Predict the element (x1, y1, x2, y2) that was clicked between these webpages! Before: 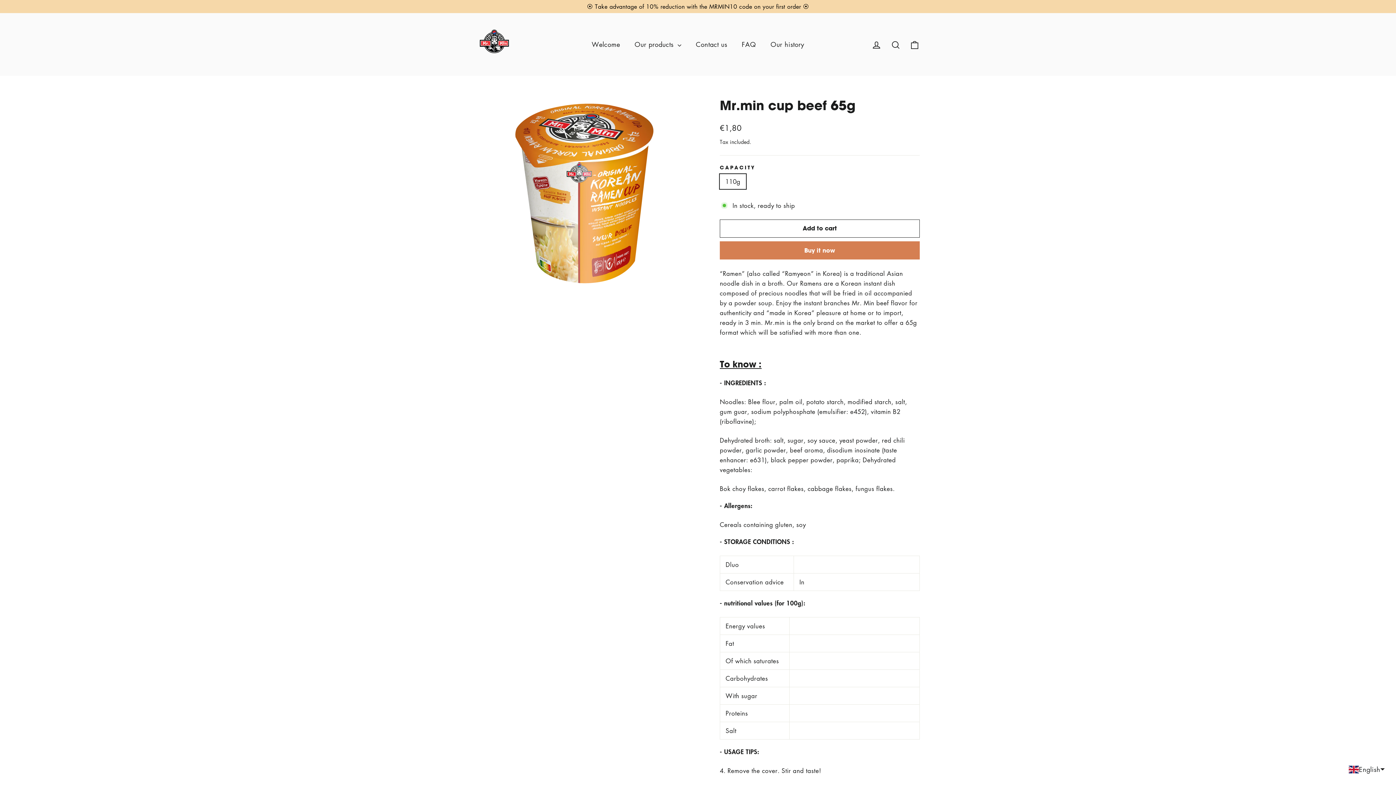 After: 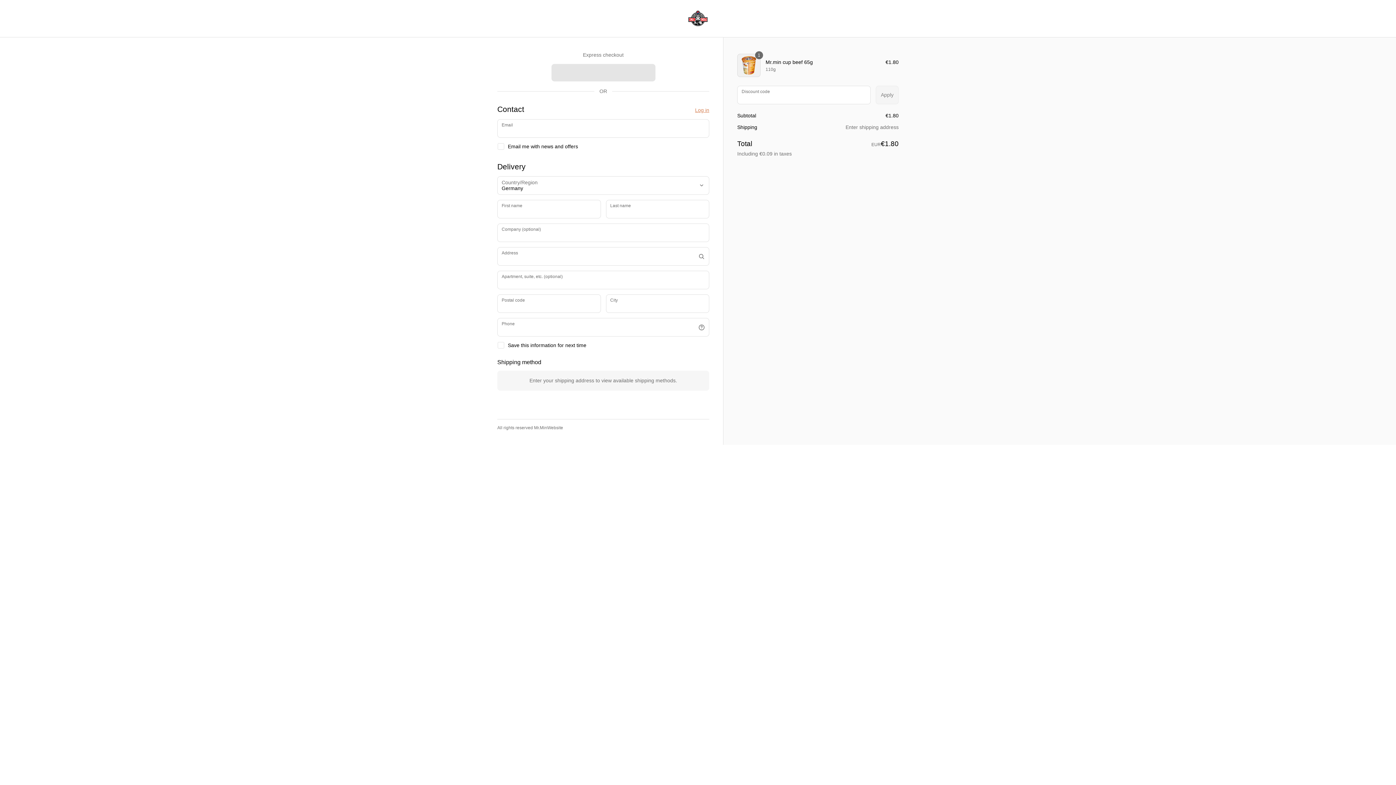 Action: bbox: (720, 241, 920, 259) label: Buy it now